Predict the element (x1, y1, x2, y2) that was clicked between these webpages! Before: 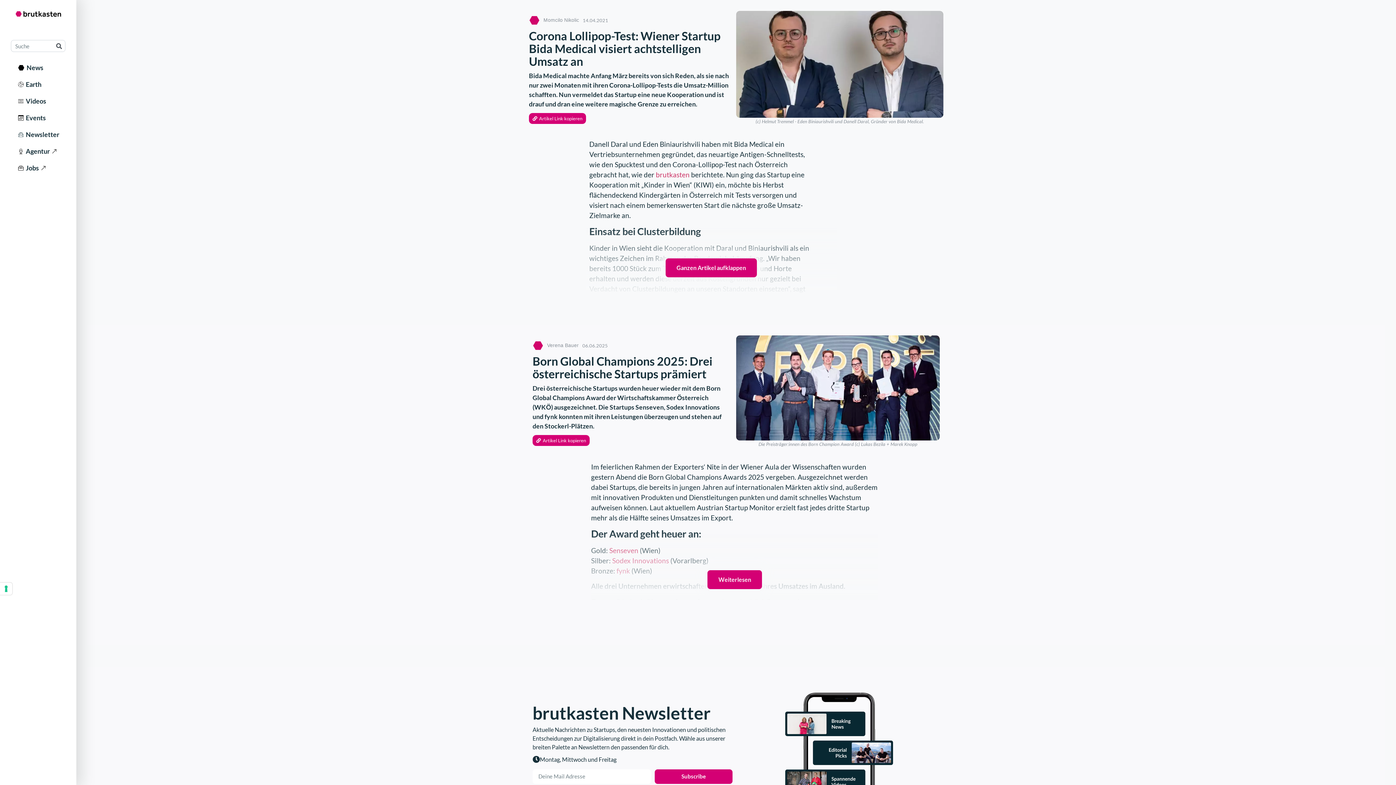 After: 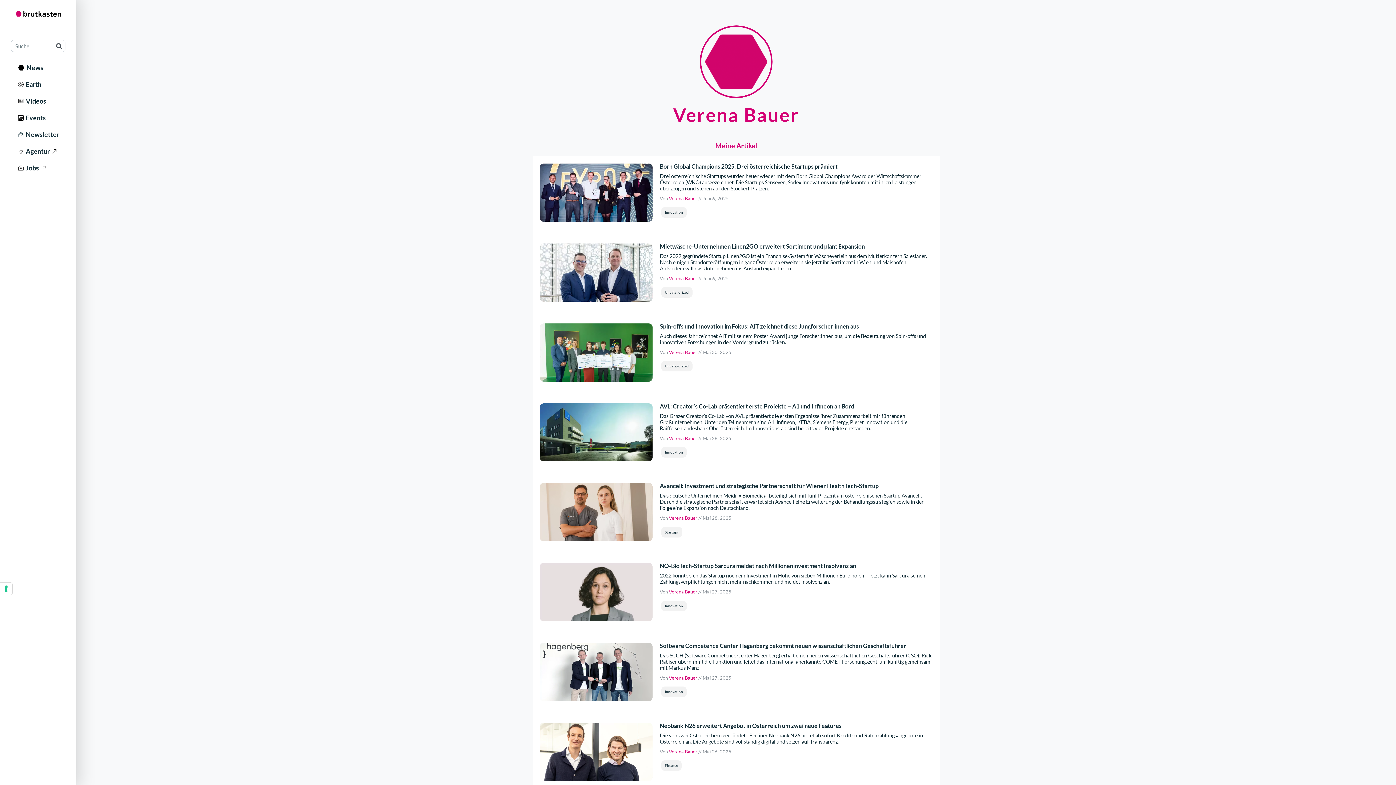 Action: bbox: (532, 340, 543, 351)